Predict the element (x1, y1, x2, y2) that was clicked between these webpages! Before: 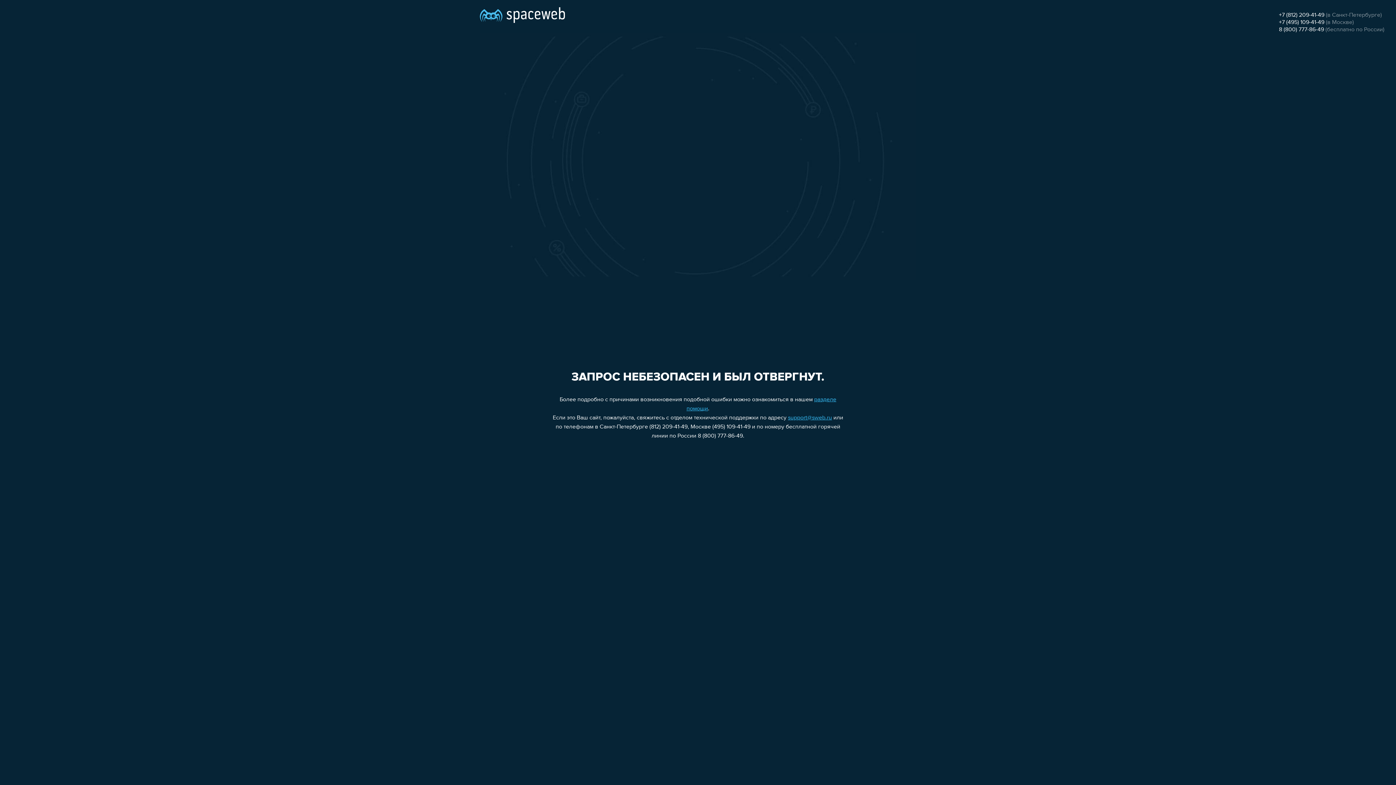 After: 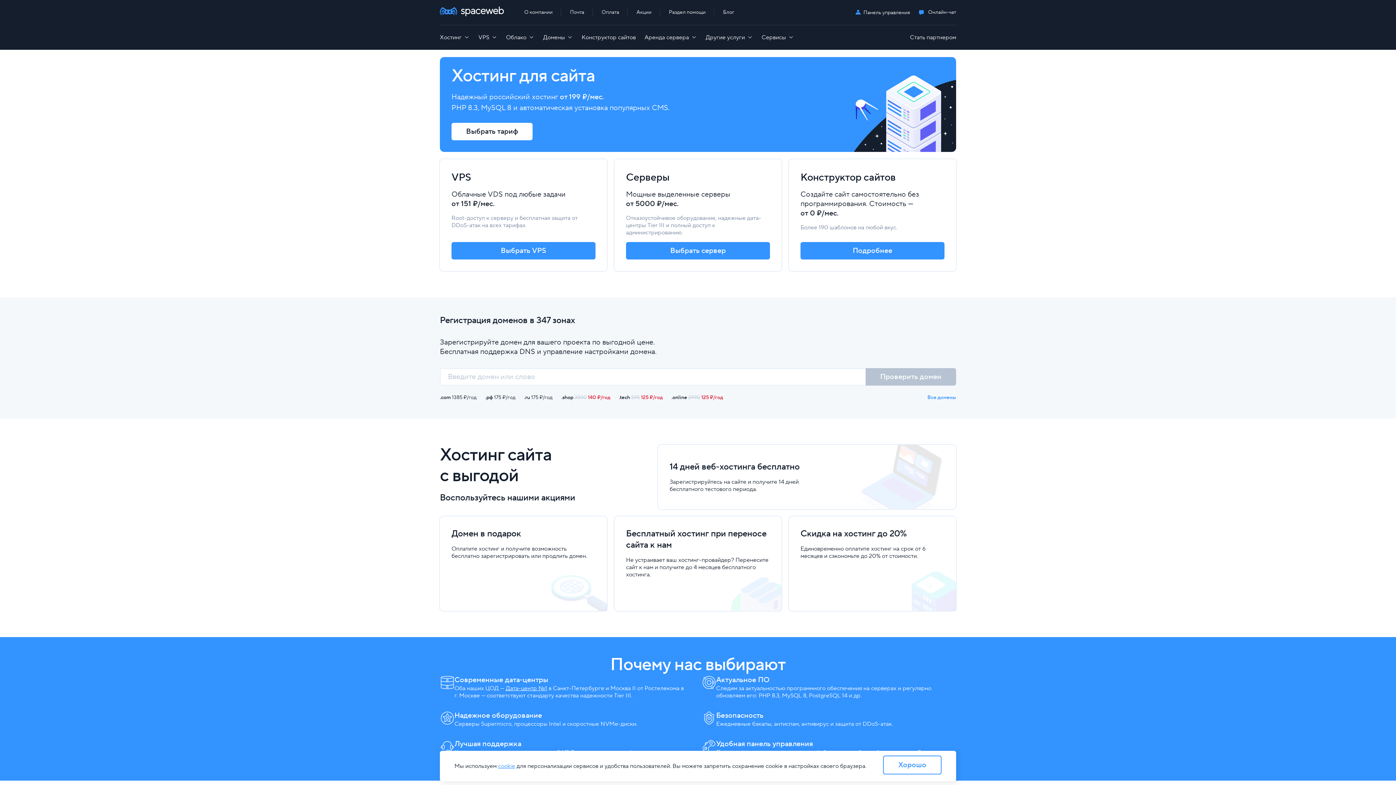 Action: bbox: (480, 0, 565, 25)